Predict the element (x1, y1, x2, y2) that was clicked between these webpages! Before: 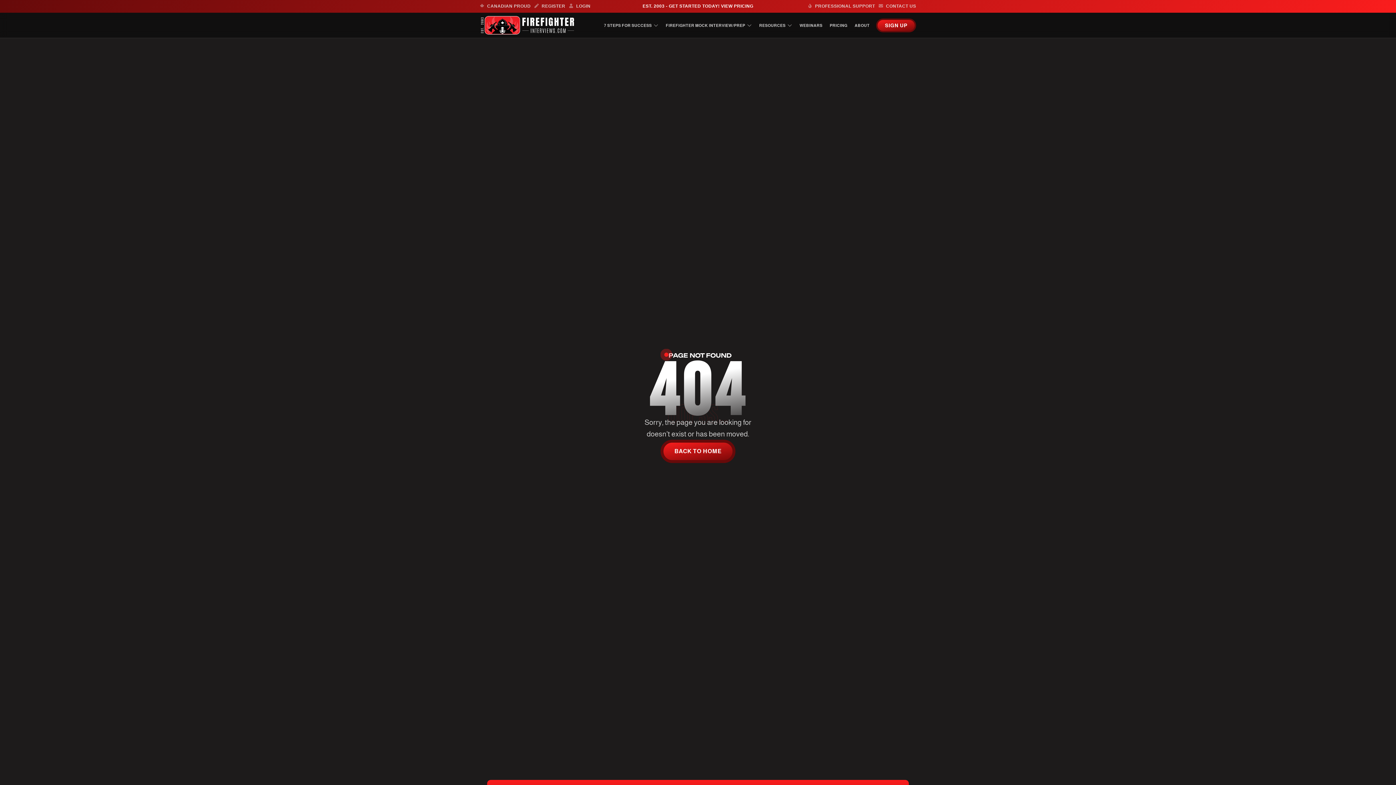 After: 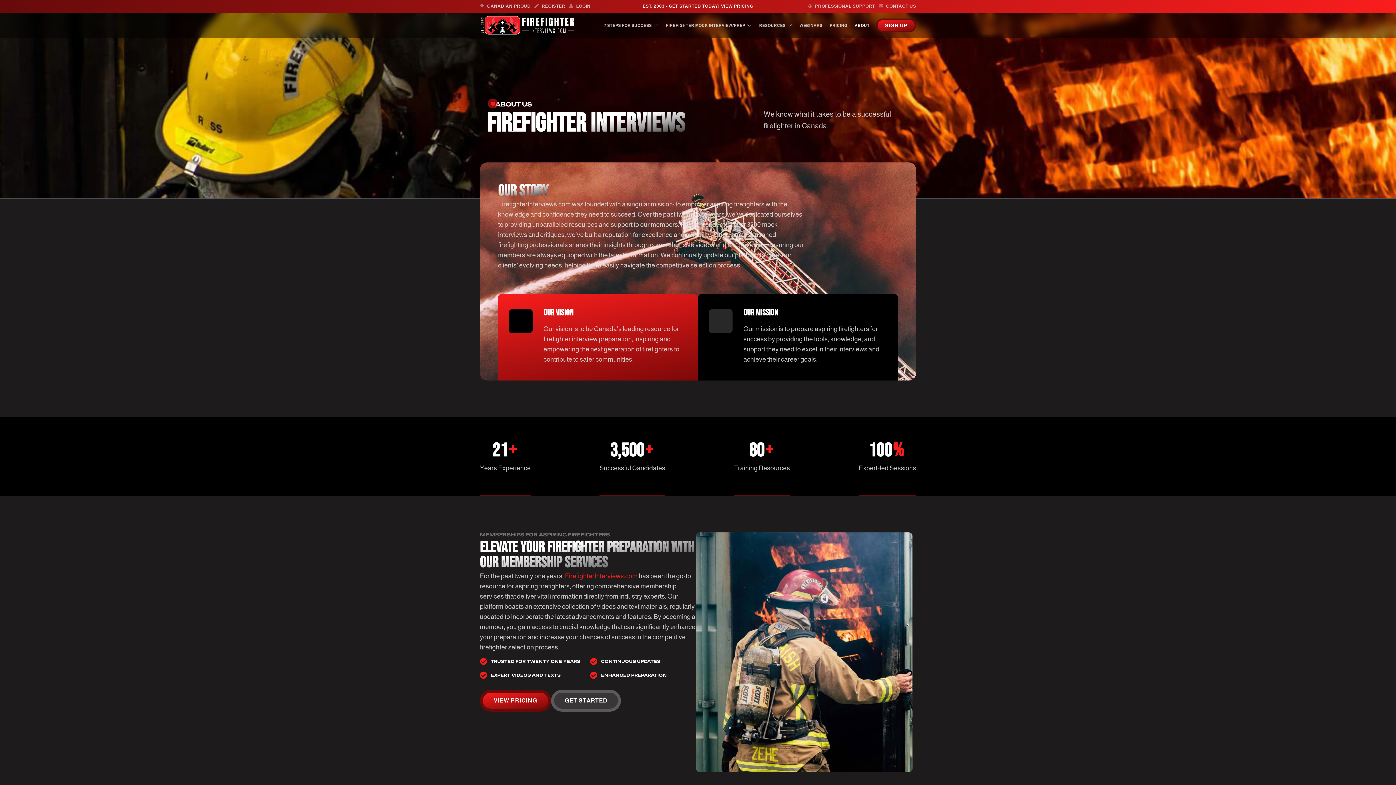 Action: bbox: (851, 12, 873, 37) label: ABOUT